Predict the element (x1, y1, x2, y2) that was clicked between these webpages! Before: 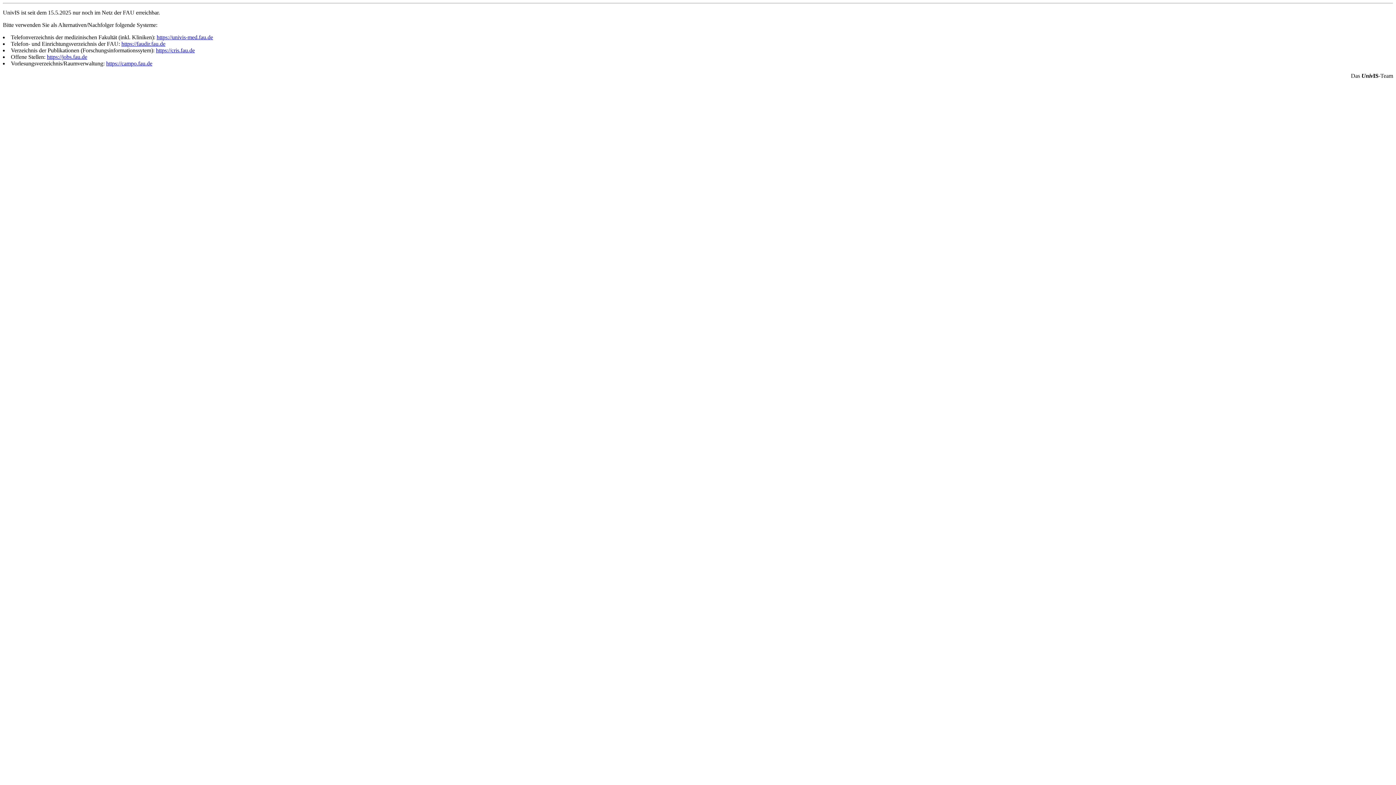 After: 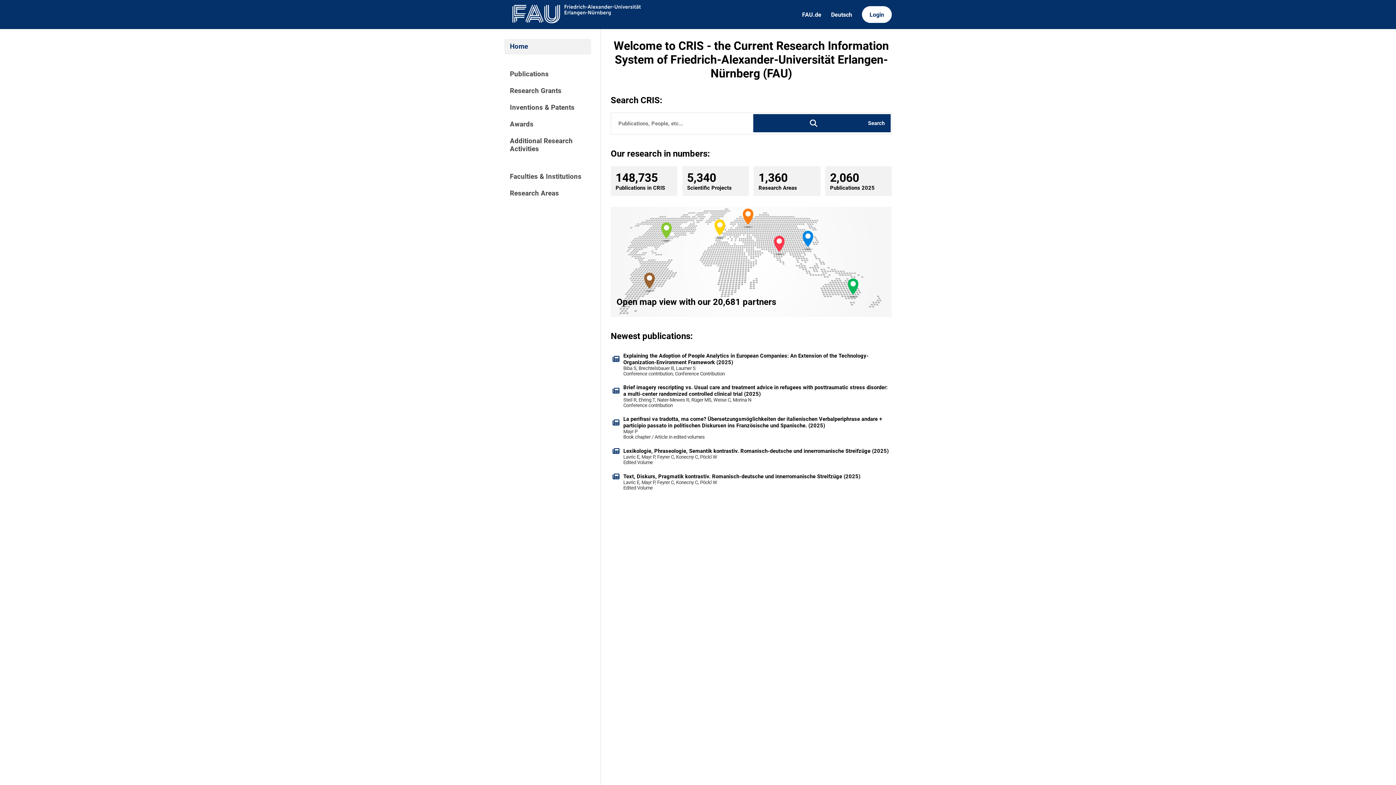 Action: label: https://cris.fau.de bbox: (156, 47, 194, 53)